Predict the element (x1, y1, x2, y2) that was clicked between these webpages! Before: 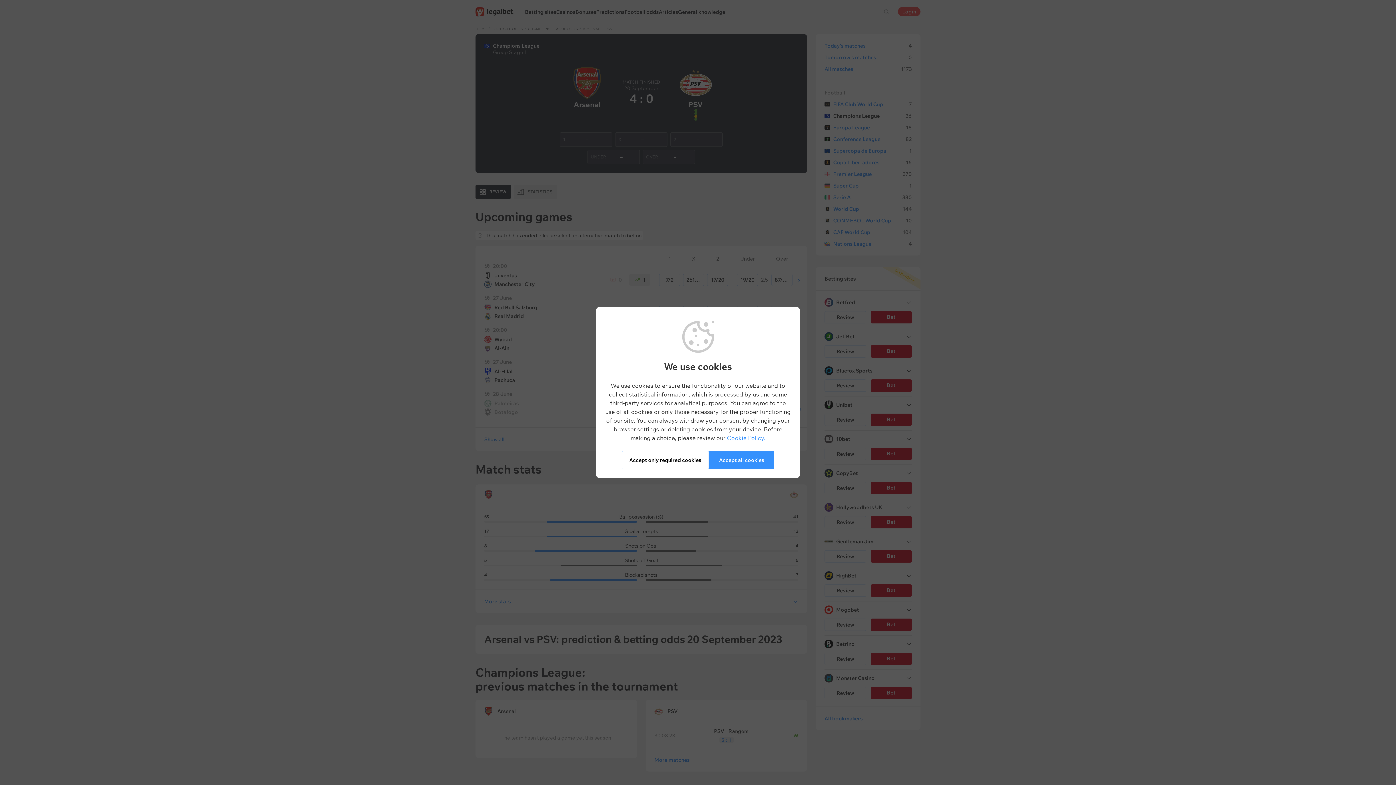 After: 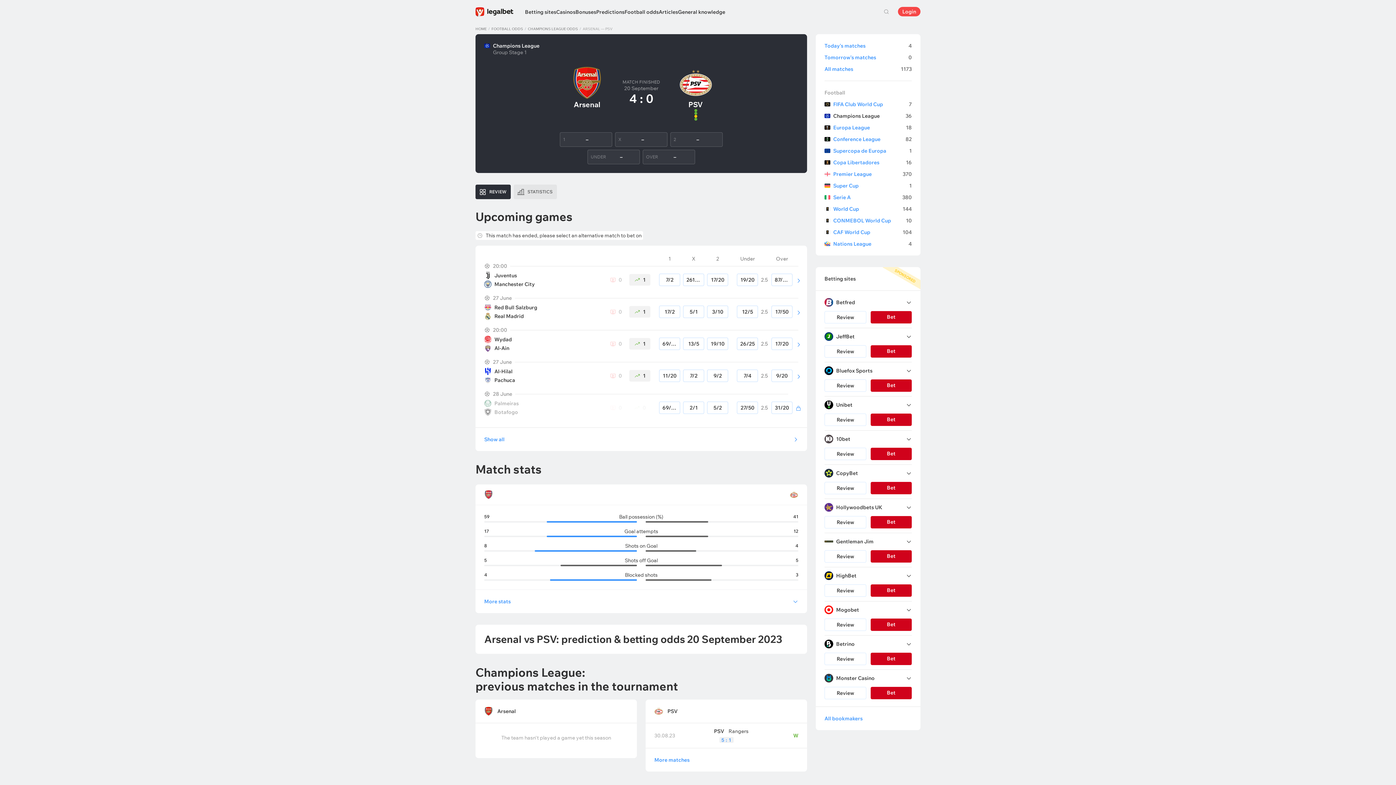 Action: bbox: (621, 451, 709, 469) label: Accept only required cookies